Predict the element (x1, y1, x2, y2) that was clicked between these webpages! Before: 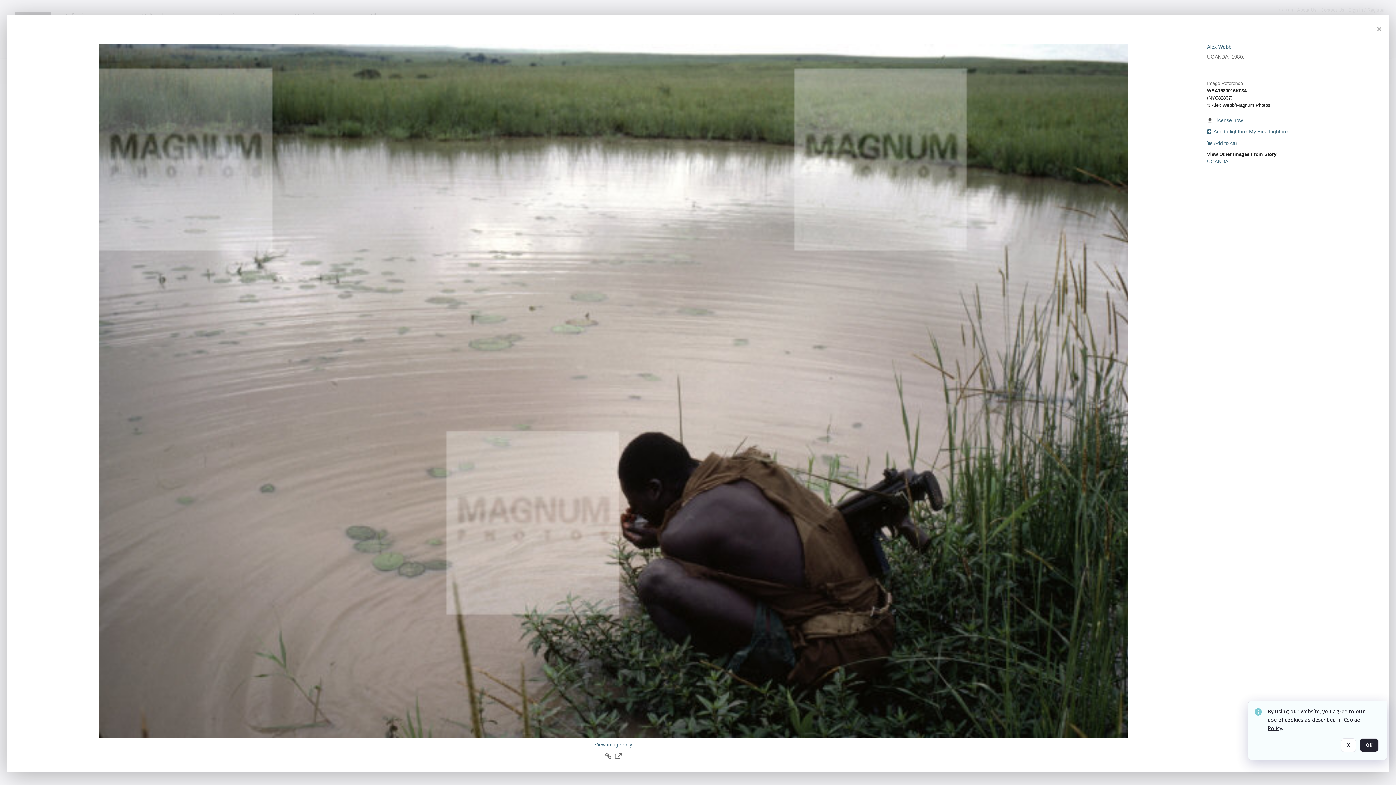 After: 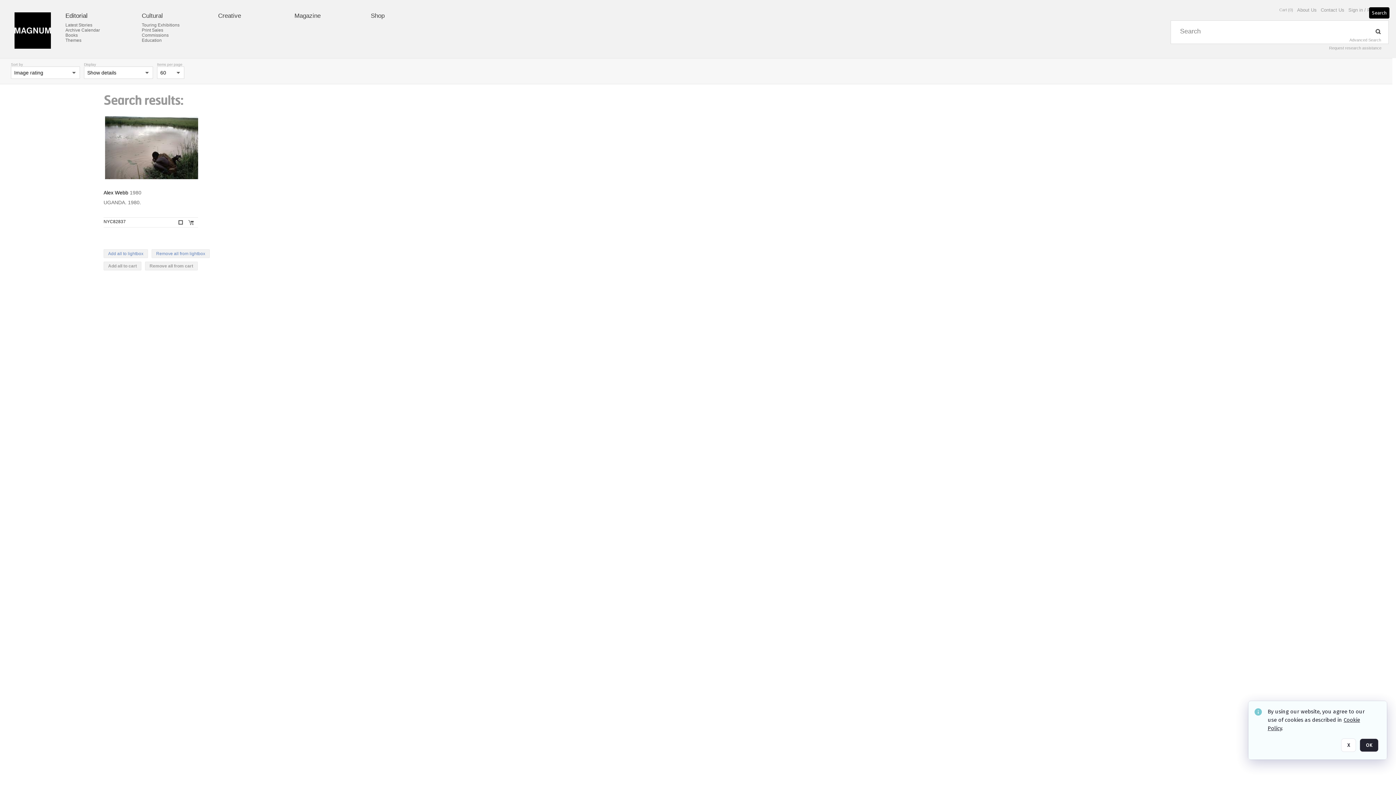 Action: label: Close popup bbox: (1373, 23, 1385, 34)